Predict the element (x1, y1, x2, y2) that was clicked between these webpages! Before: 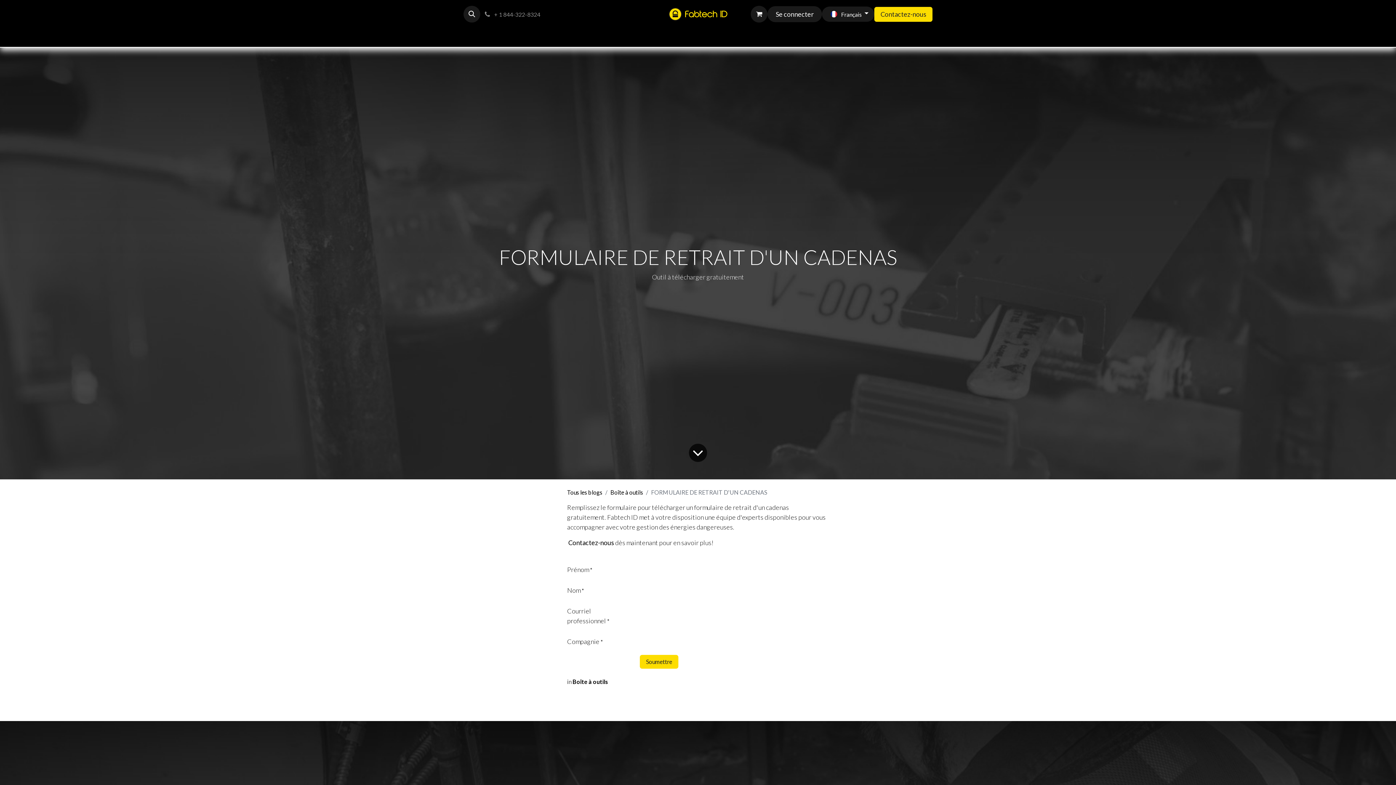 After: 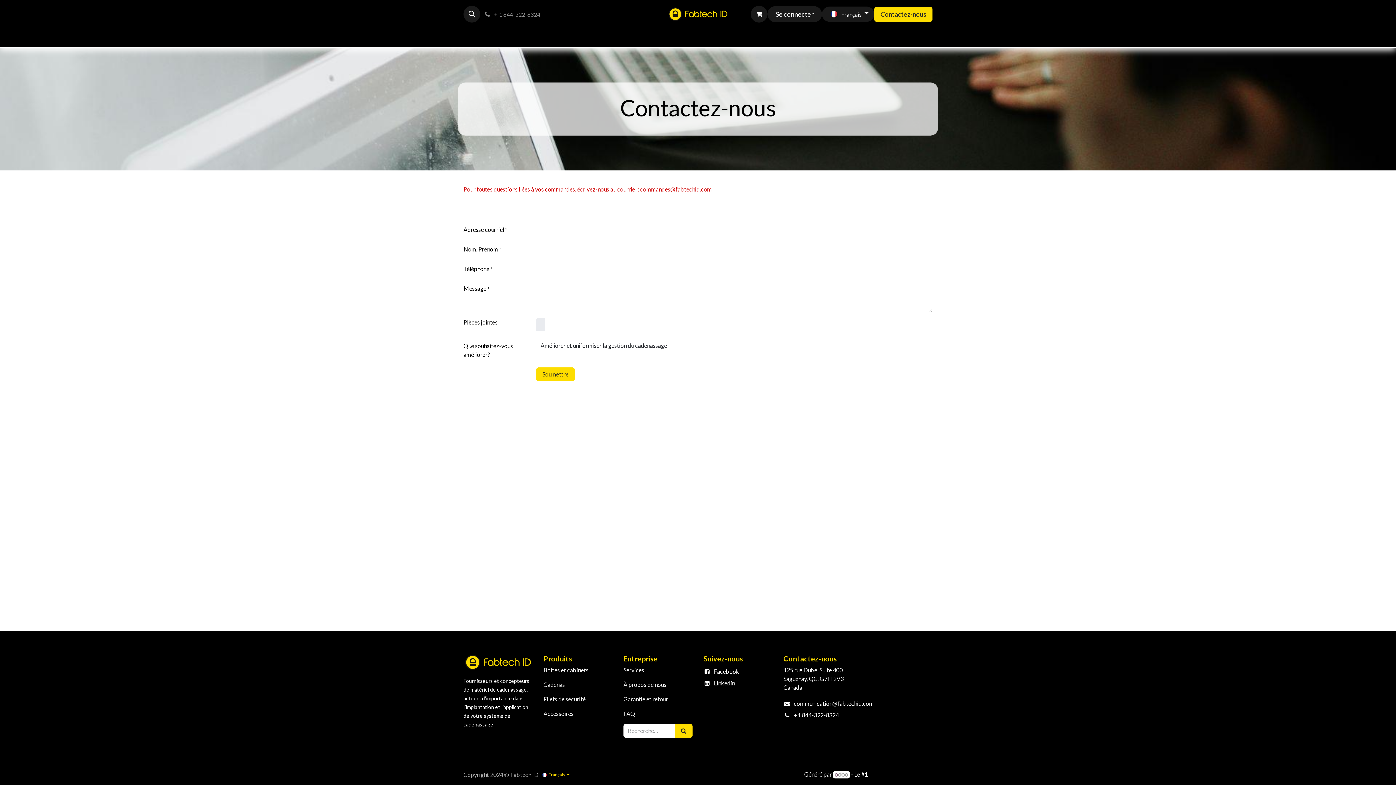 Action: label: Contactez-nous bbox: (568, 538, 614, 546)